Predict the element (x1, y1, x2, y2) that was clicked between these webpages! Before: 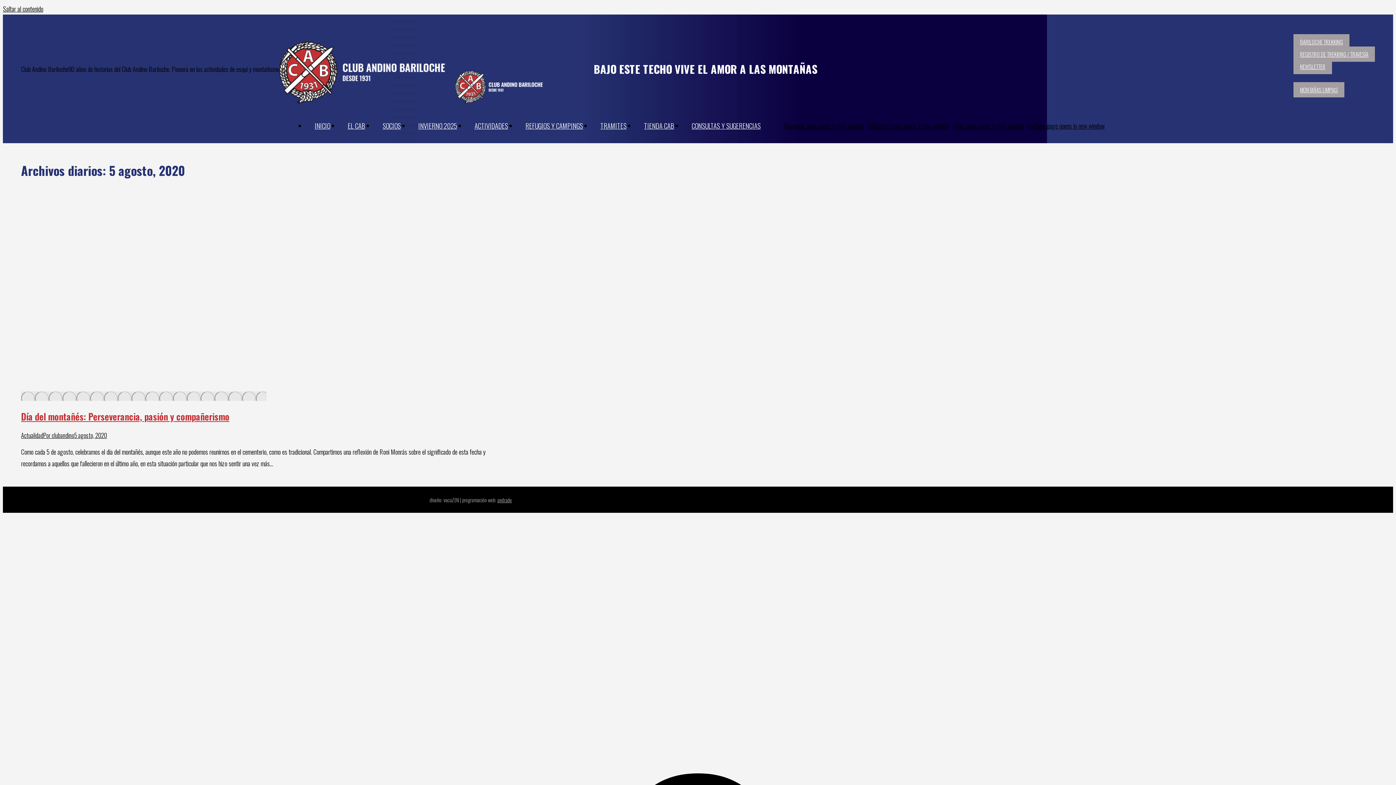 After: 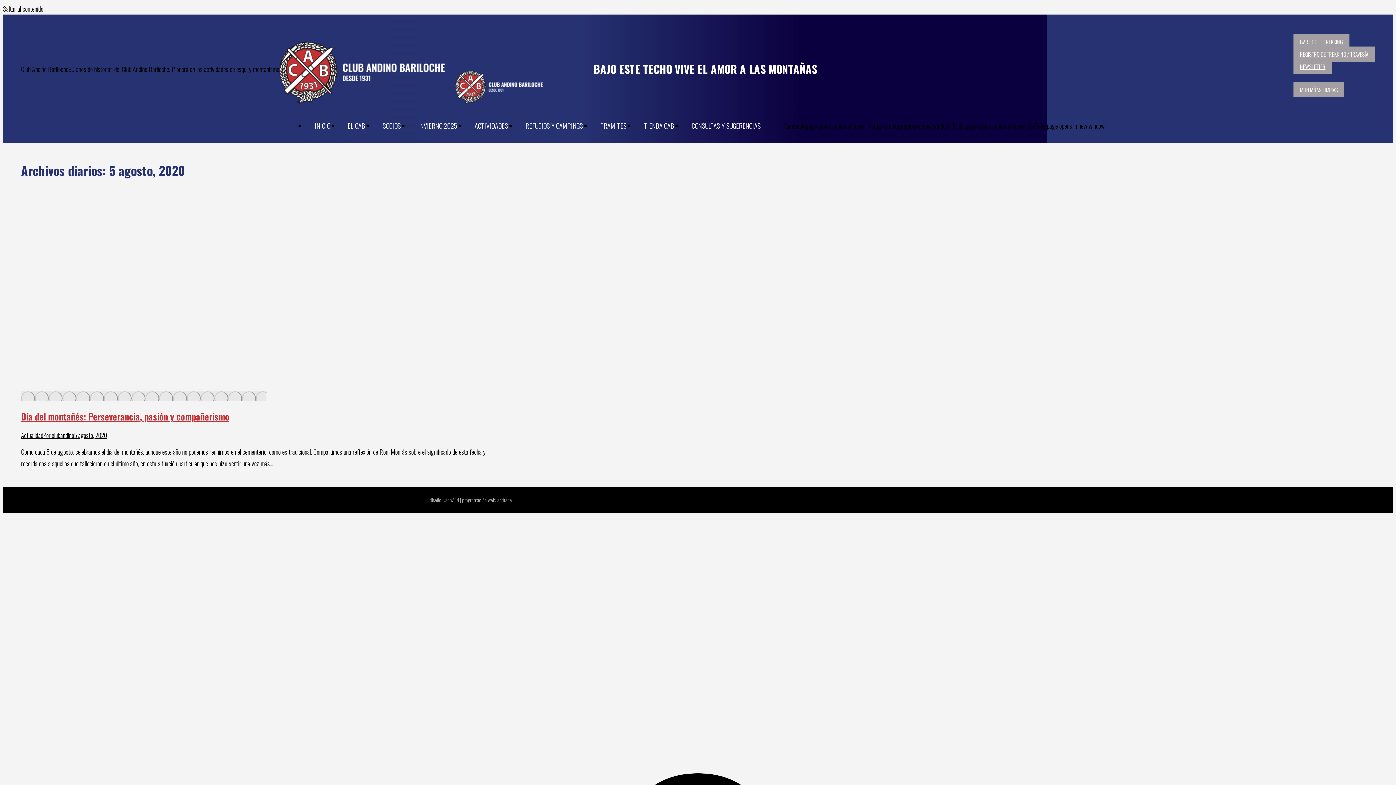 Action: label: andrade bbox: (497, 496, 512, 504)